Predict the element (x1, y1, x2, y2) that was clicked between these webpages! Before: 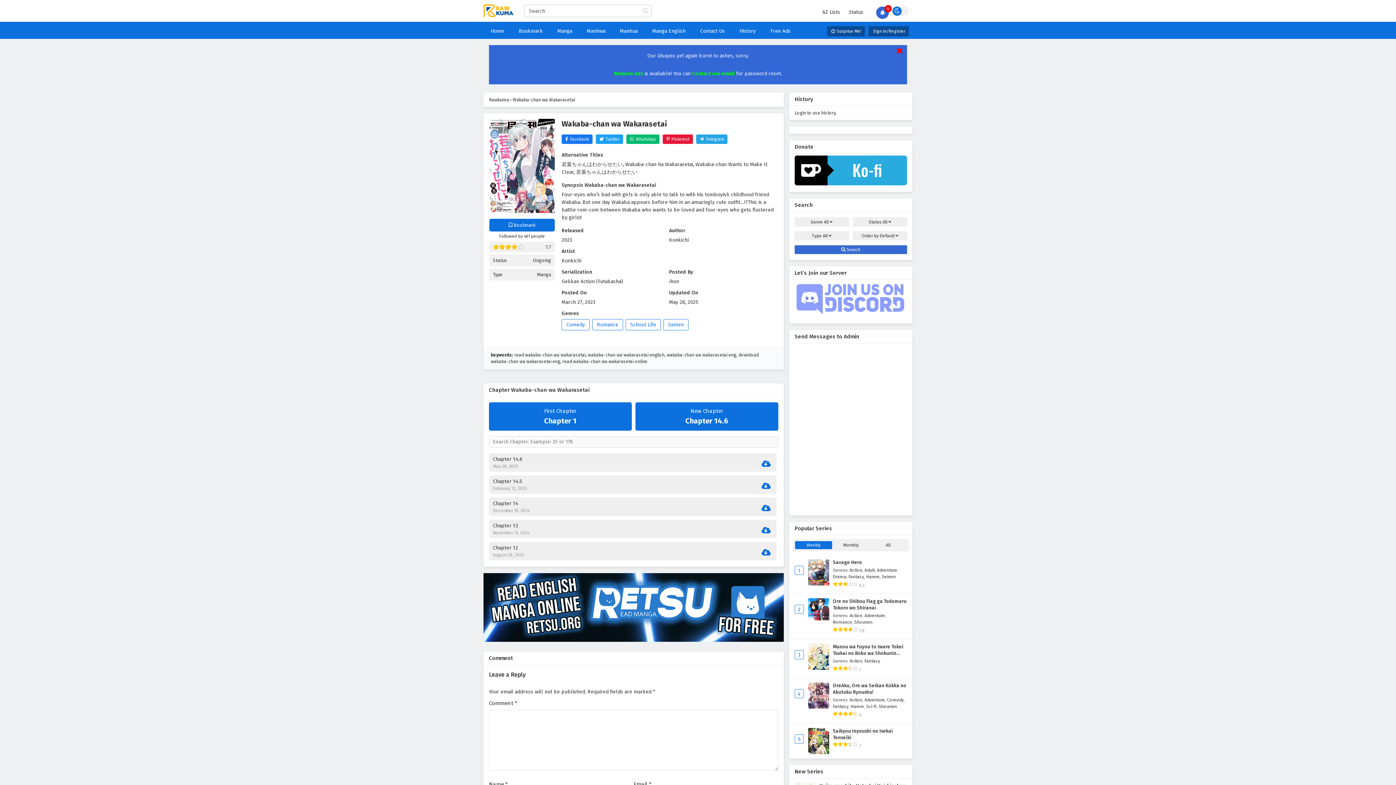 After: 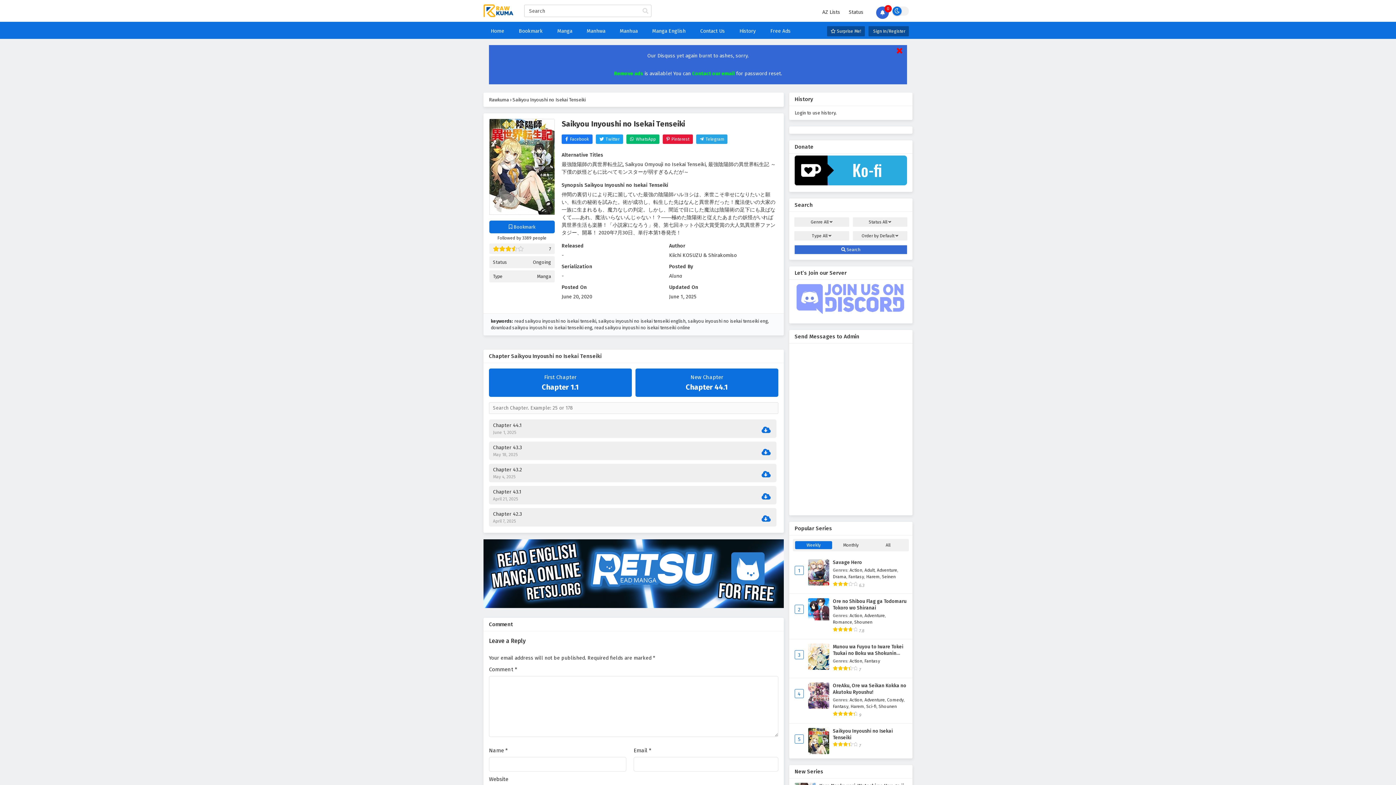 Action: label: Saikyou Inyoushi no Isekai Tenseiki bbox: (833, 728, 907, 741)